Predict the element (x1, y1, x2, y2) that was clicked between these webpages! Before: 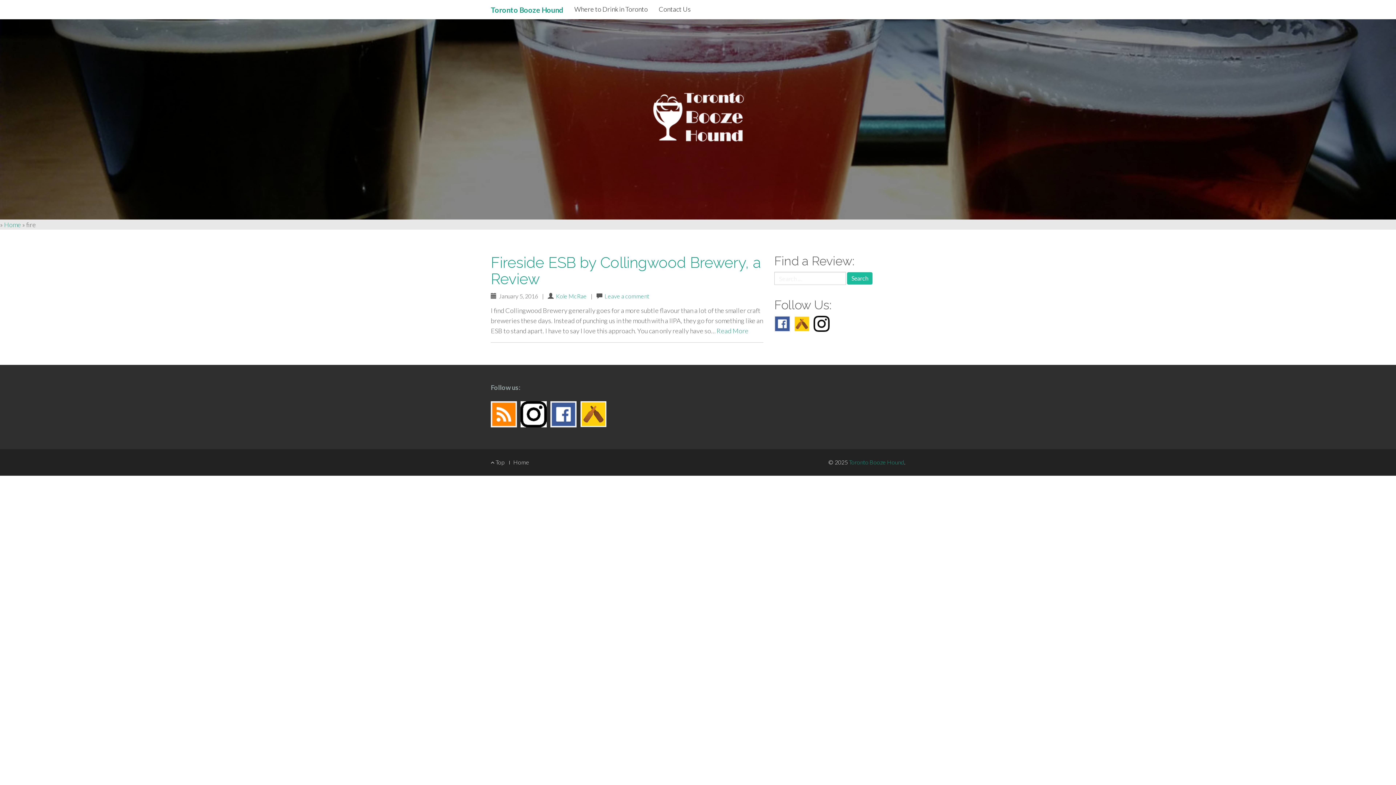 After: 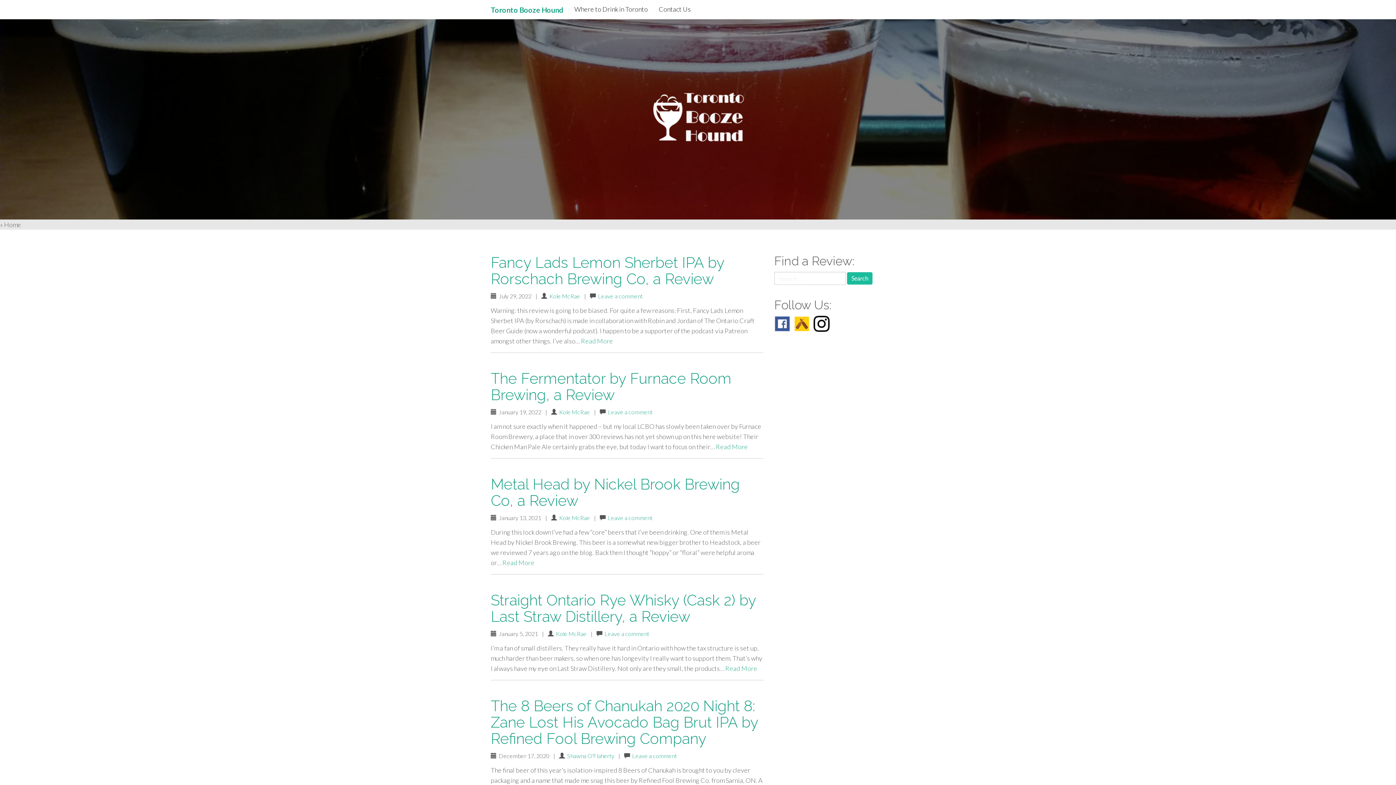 Action: label: Home bbox: (513, 458, 529, 465)